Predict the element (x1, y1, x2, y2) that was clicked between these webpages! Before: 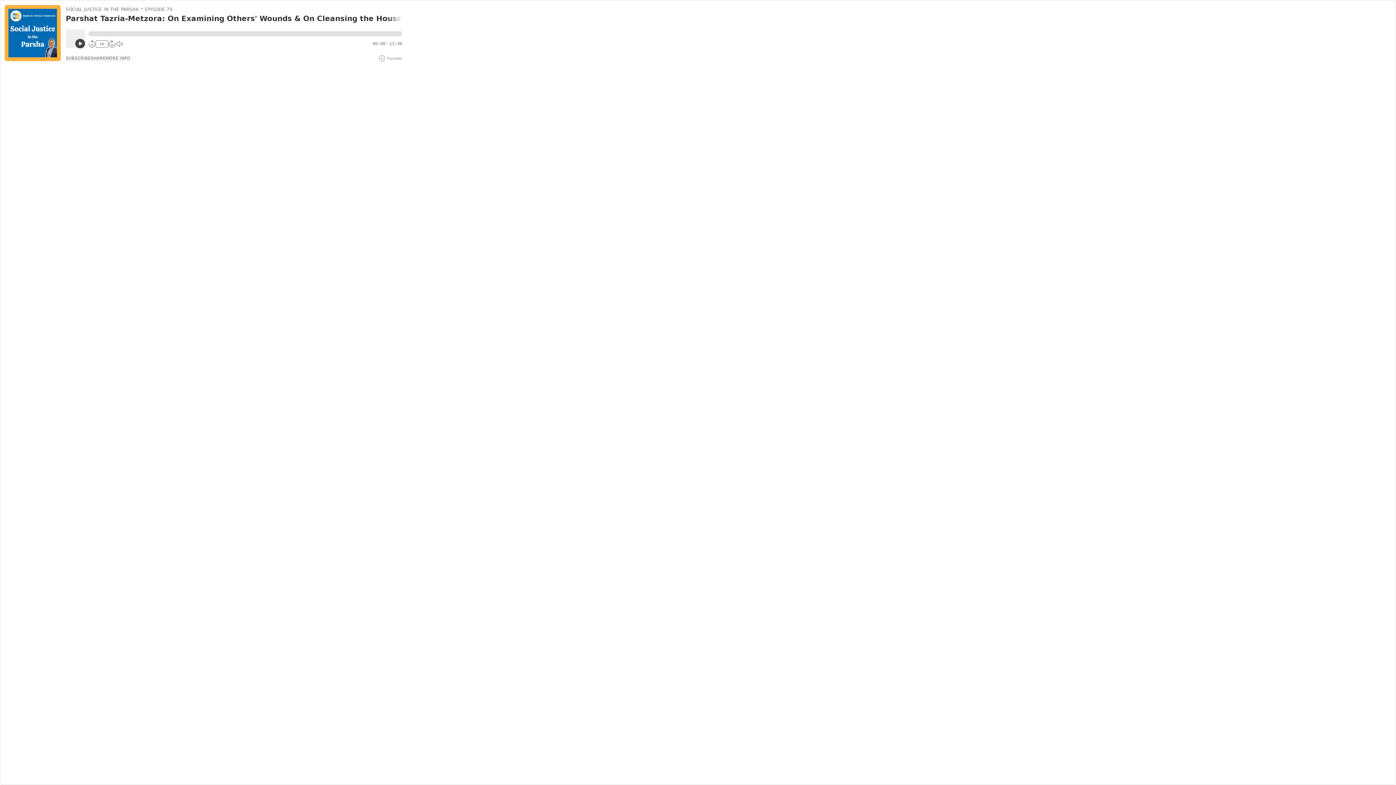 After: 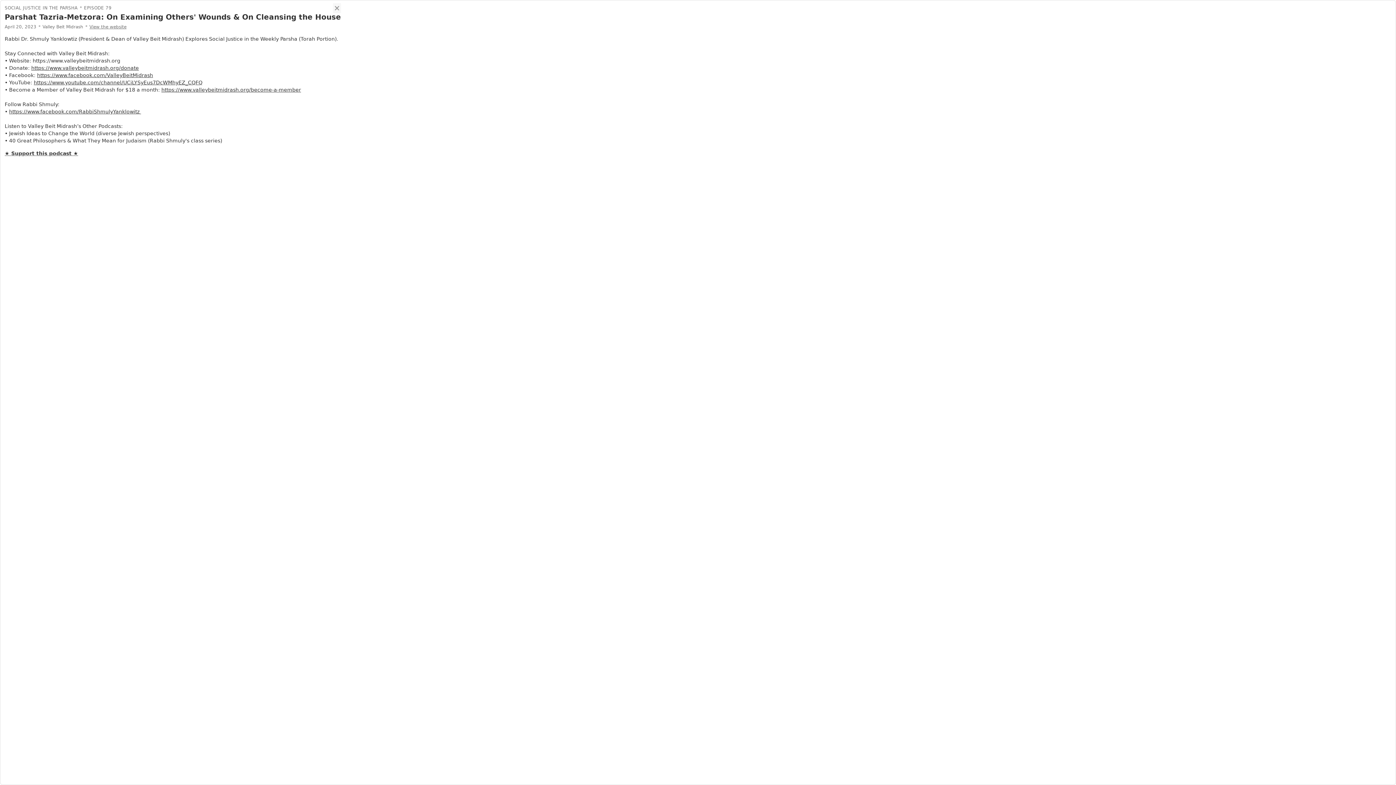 Action: bbox: (105, 55, 130, 61) label: MORE INFO